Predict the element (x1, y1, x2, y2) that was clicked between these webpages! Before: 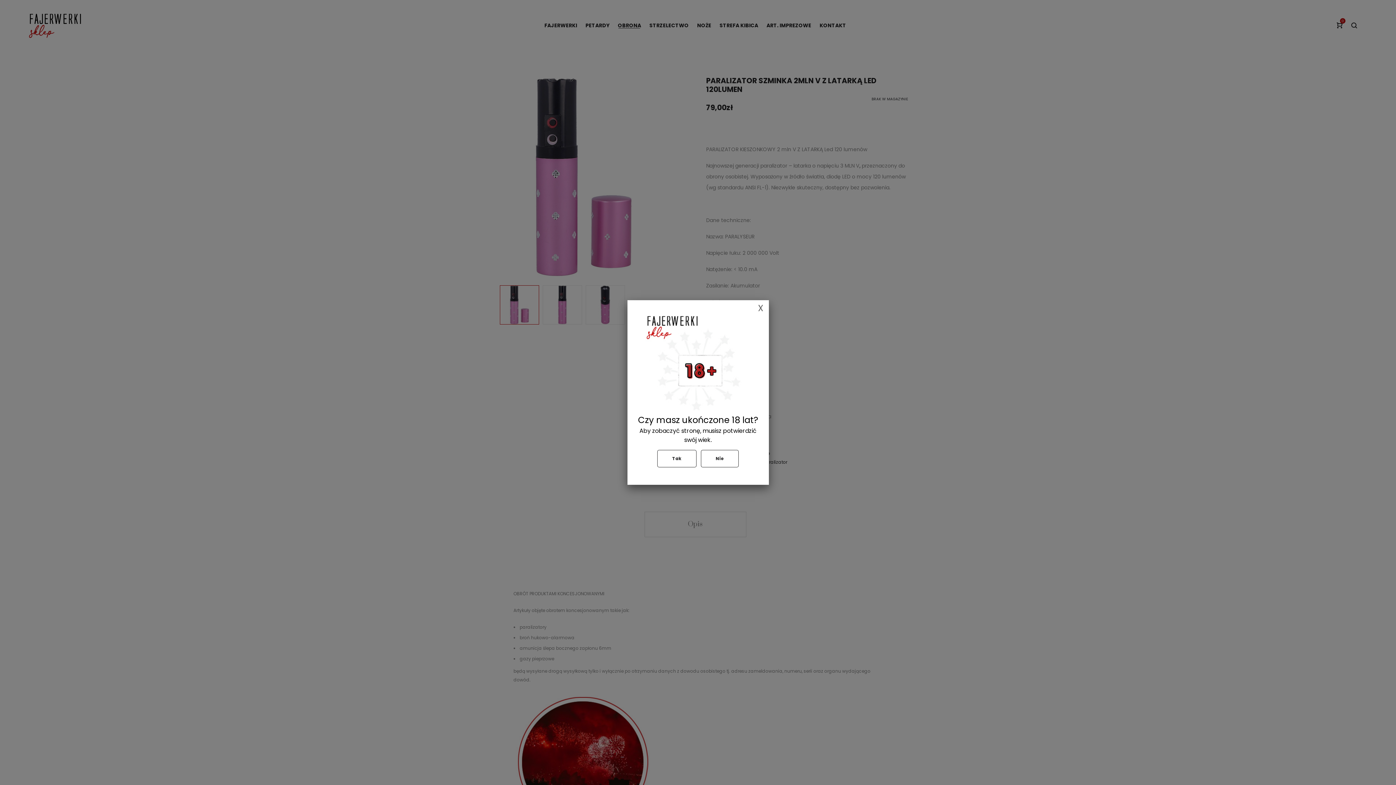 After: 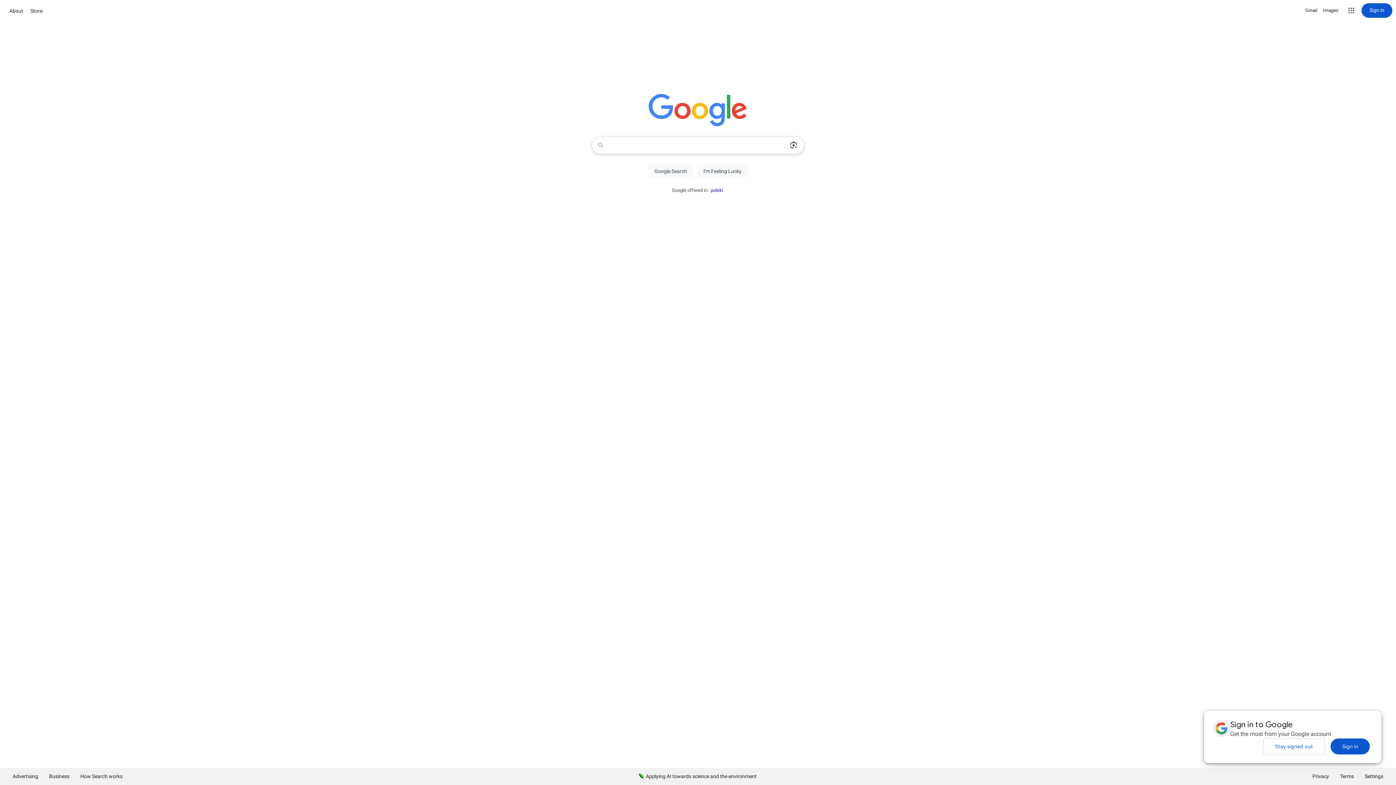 Action: bbox: (701, 450, 738, 467) label: Nie